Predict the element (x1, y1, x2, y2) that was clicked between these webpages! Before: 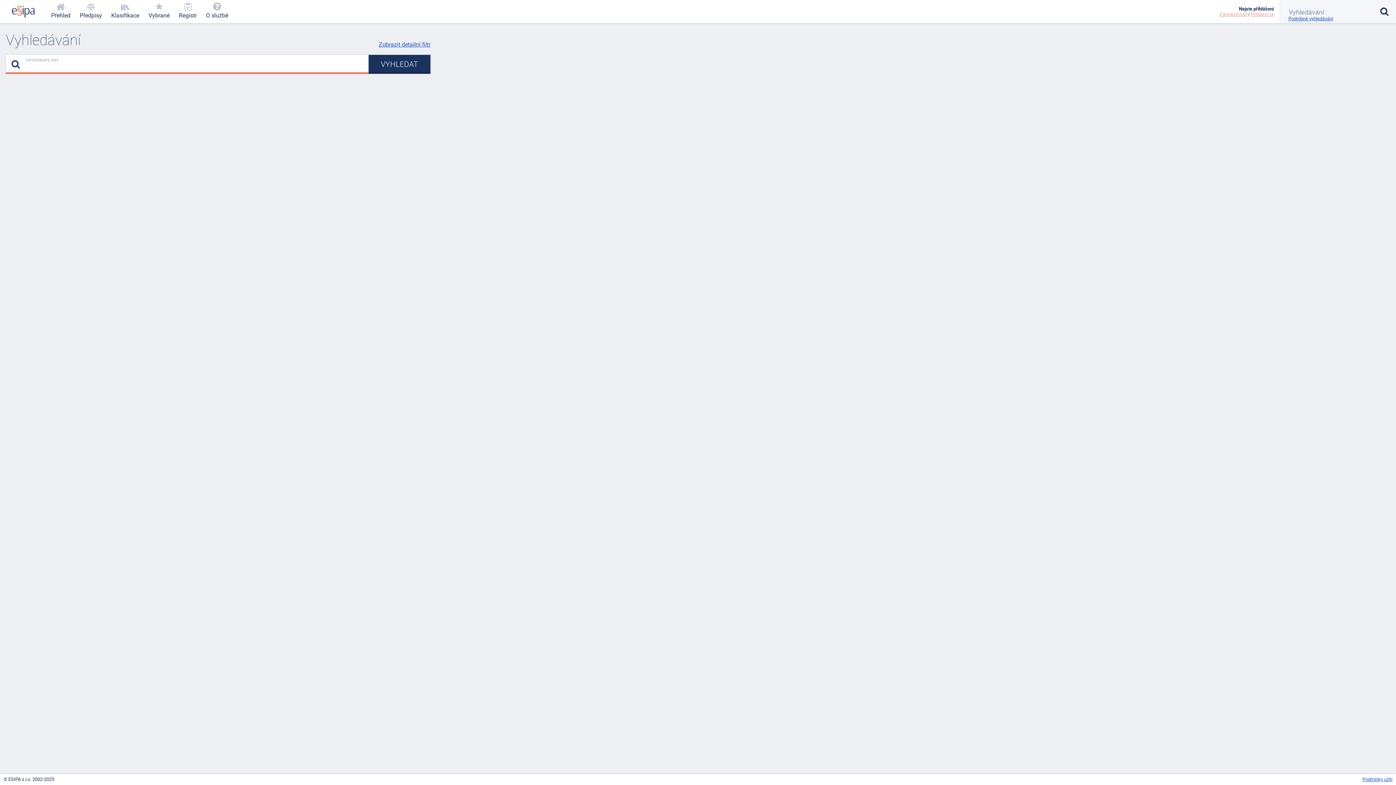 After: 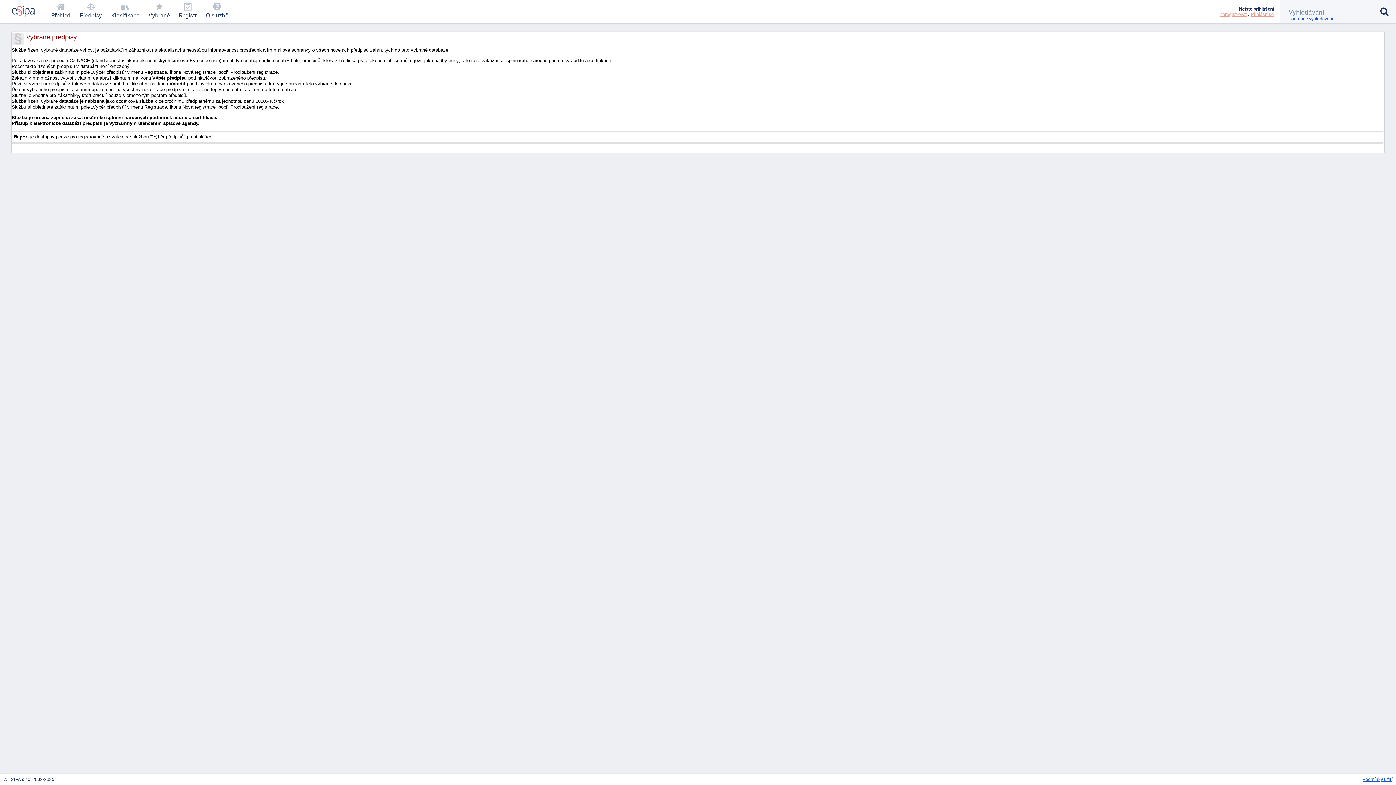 Action: label: Vybrané bbox: (143, 0, 174, 23)